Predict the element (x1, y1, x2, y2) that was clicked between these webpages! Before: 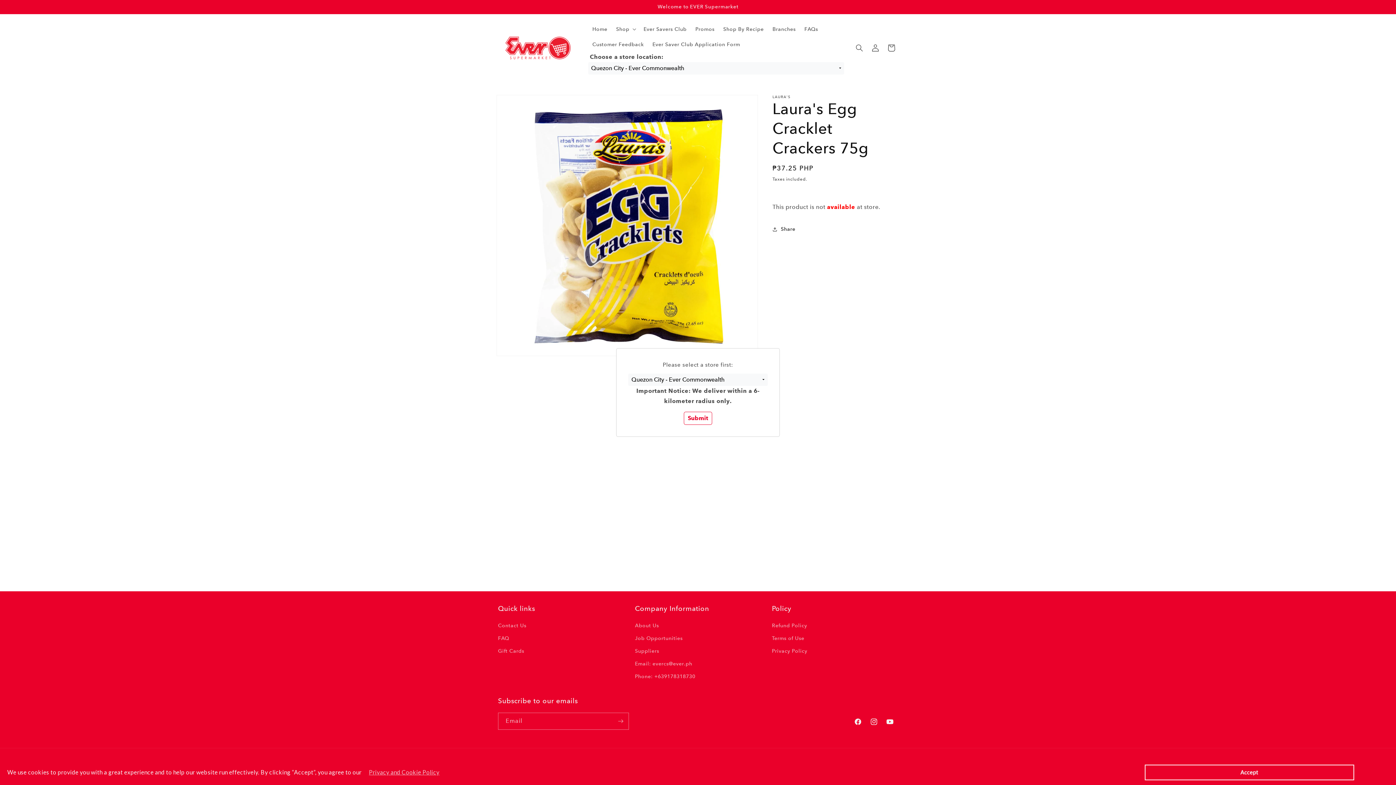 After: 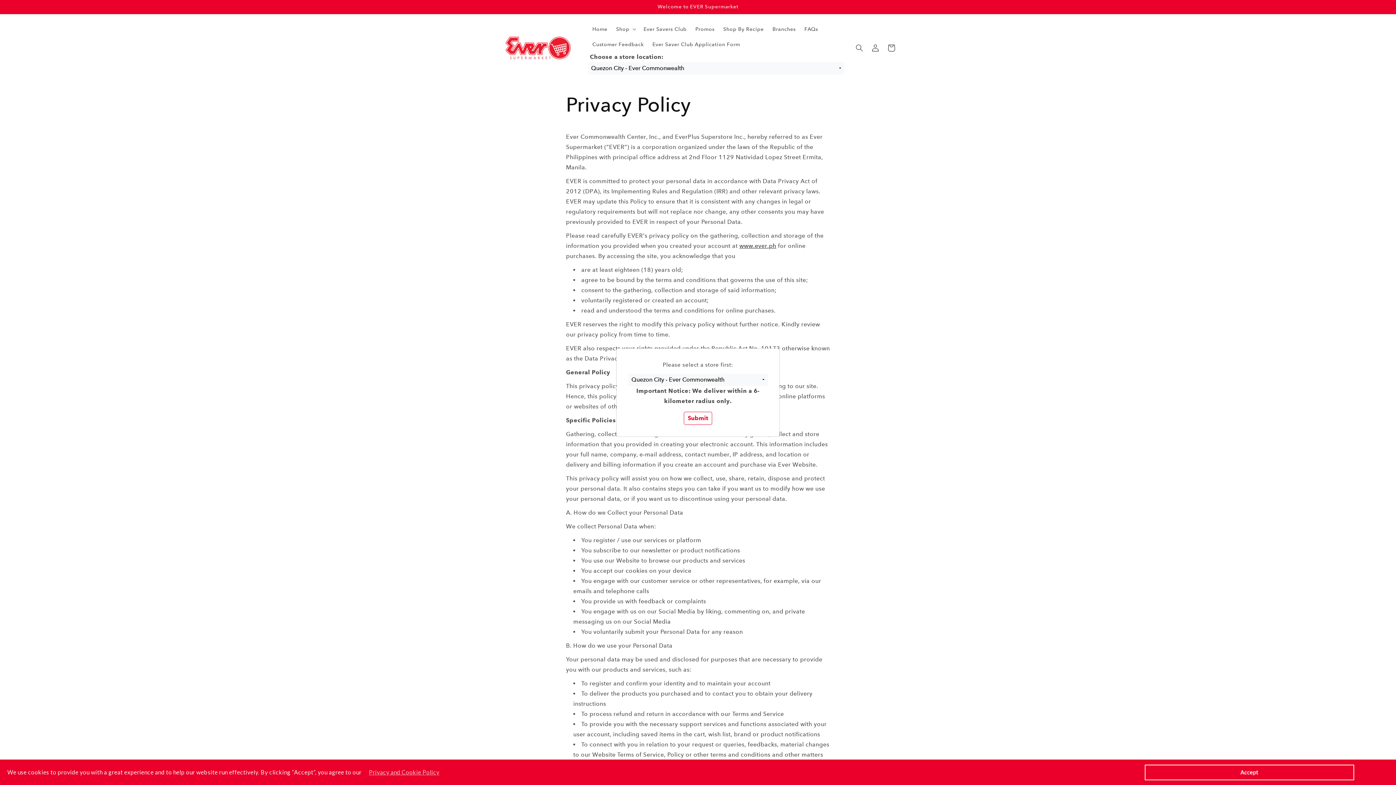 Action: bbox: (361, 769, 439, 776) label: Privacy and Cookie Policy